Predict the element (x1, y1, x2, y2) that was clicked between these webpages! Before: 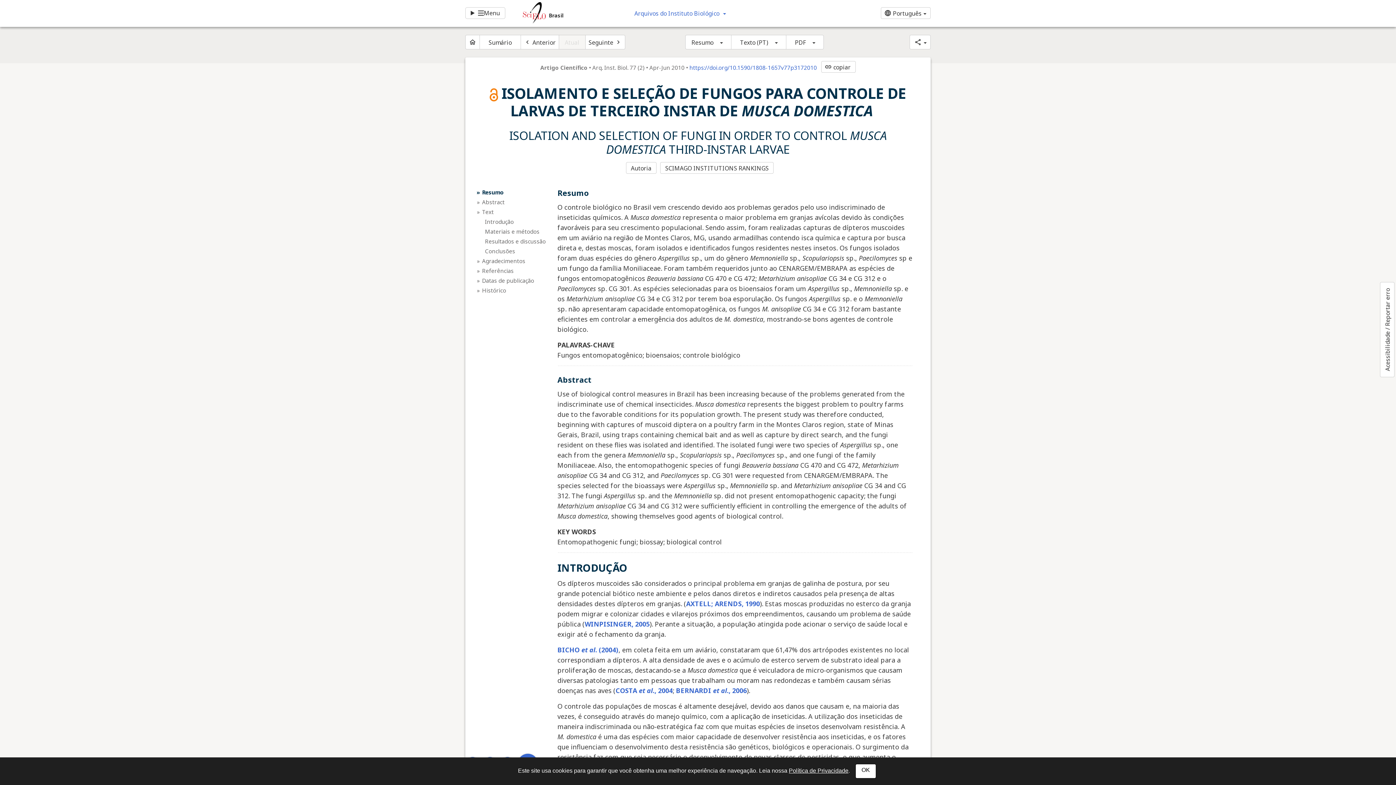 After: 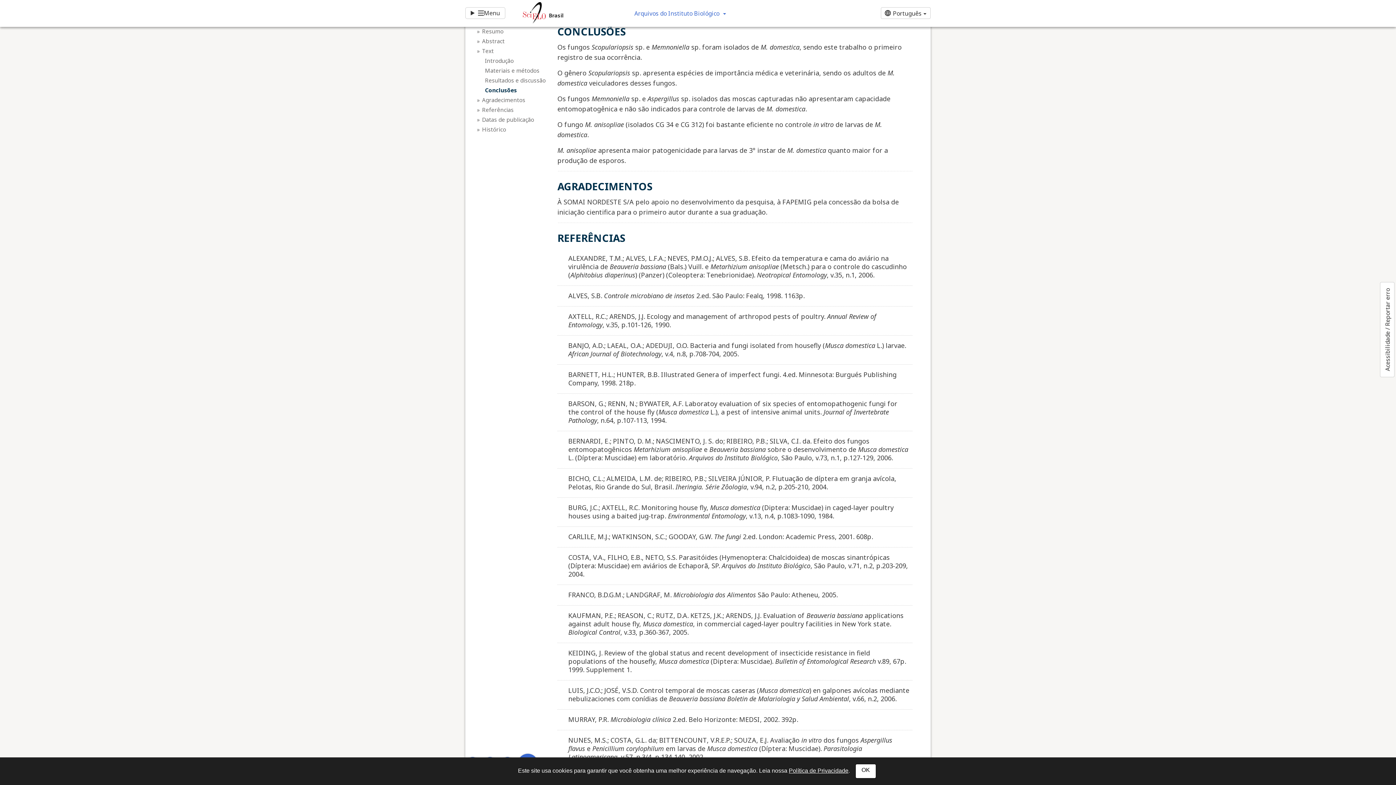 Action: label: Conclusões bbox: (485, 247, 548, 255)